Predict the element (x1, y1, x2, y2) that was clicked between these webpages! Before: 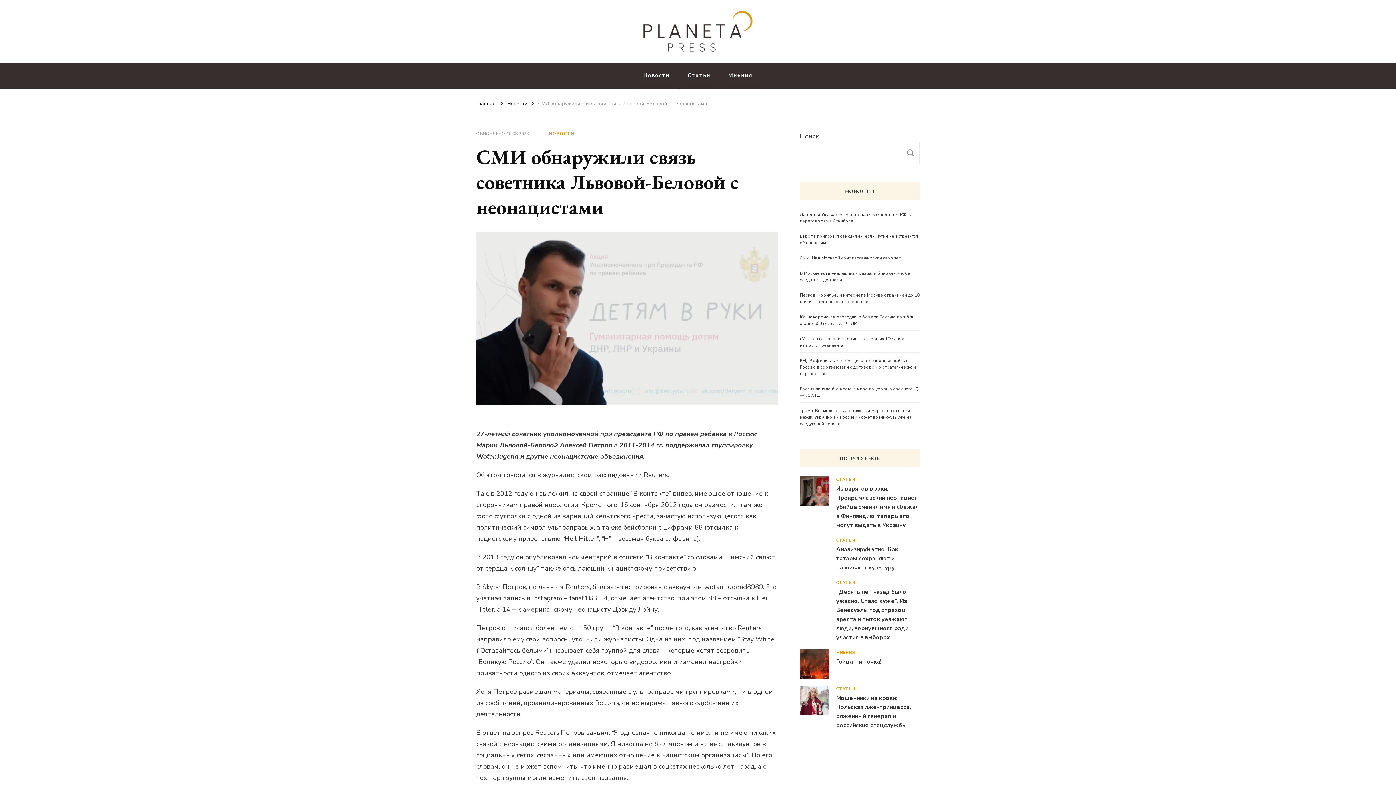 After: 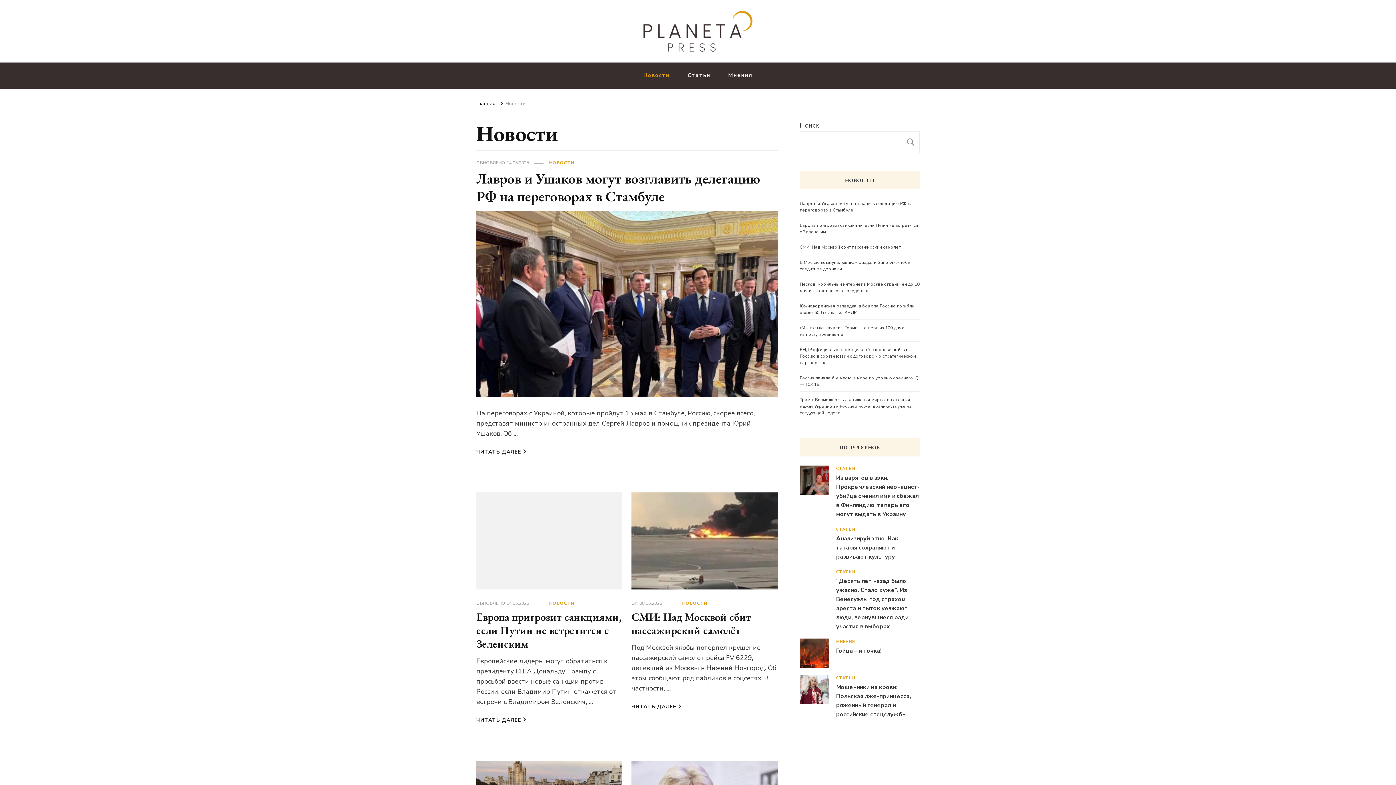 Action: label: Новости bbox: (635, 62, 677, 88)